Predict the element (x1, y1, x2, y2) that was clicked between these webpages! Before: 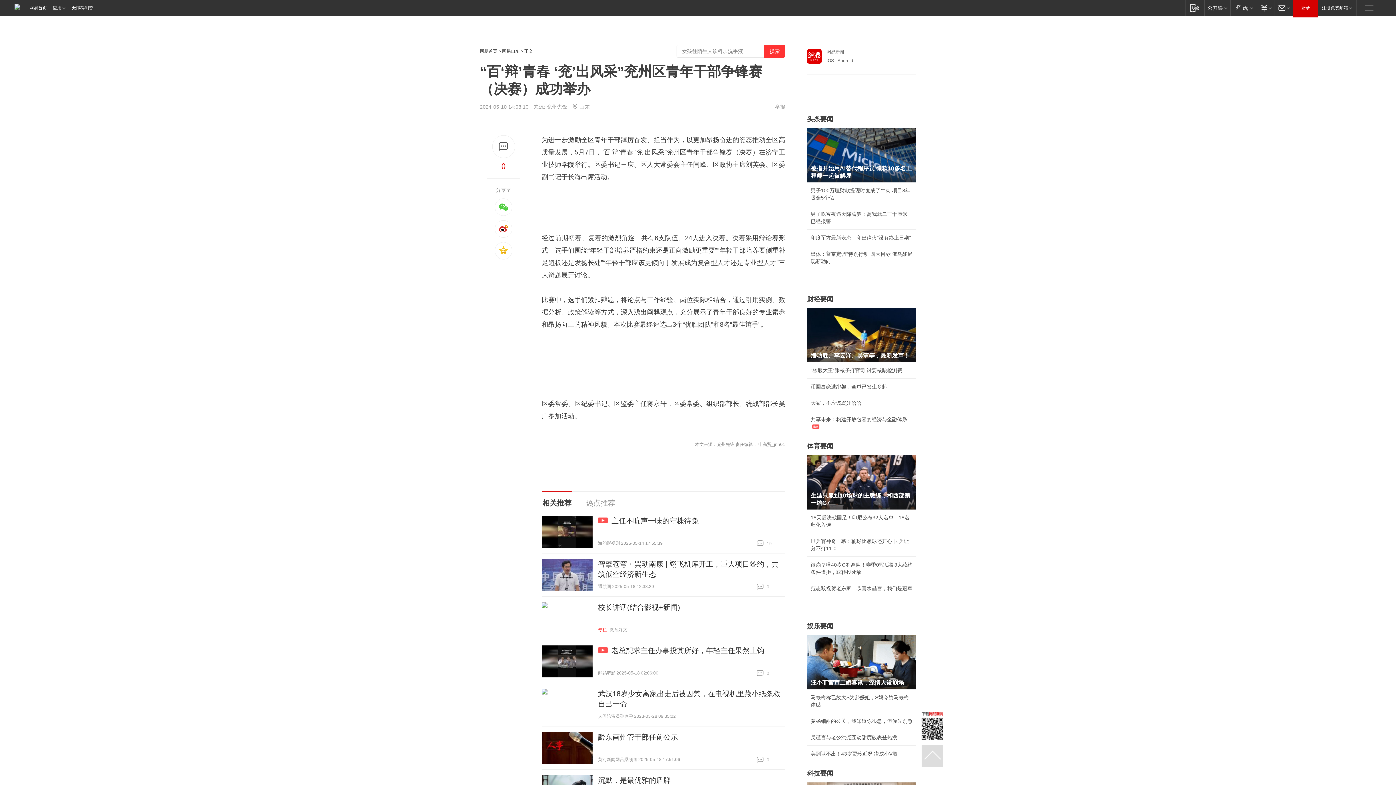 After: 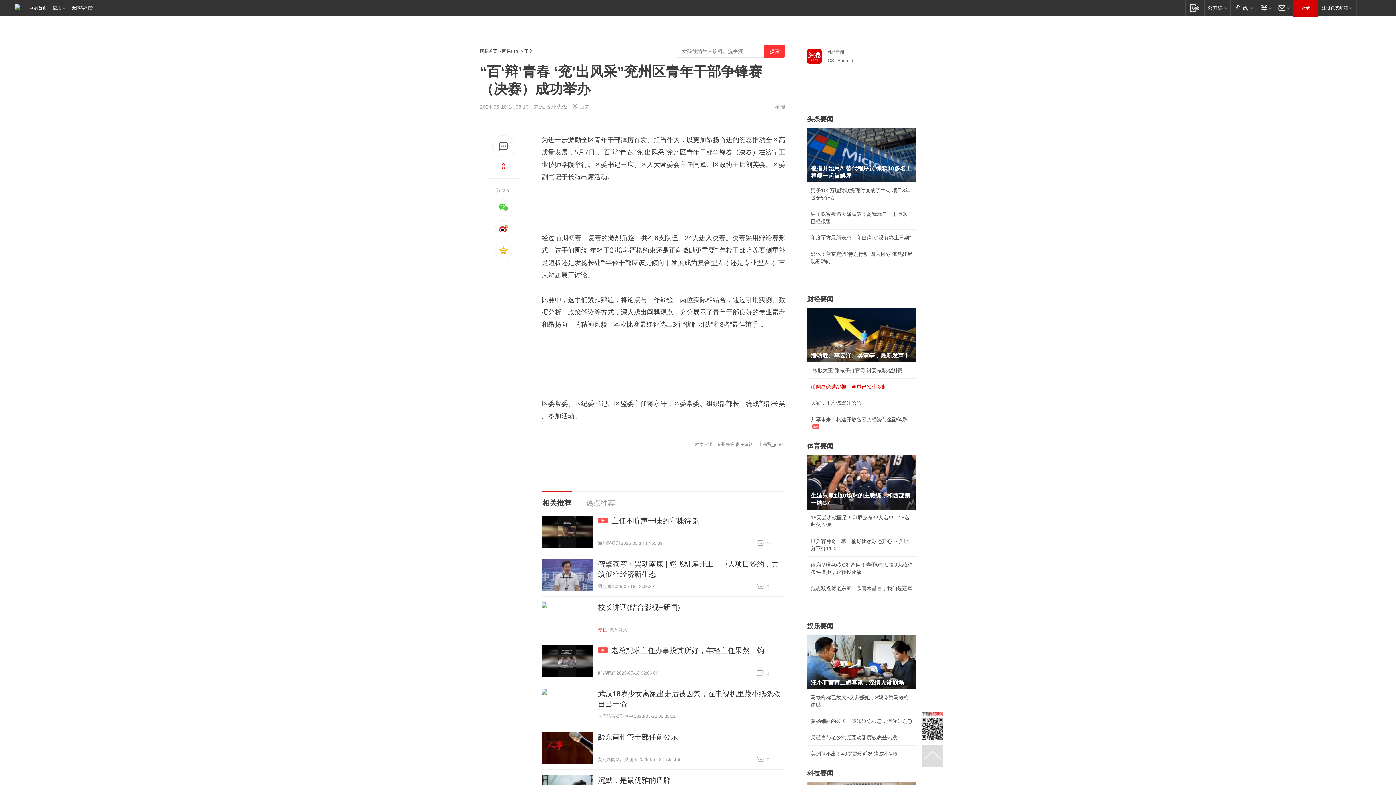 Action: bbox: (810, 384, 887, 389) label: 币圈富豪遭绑架，全球已发生多起